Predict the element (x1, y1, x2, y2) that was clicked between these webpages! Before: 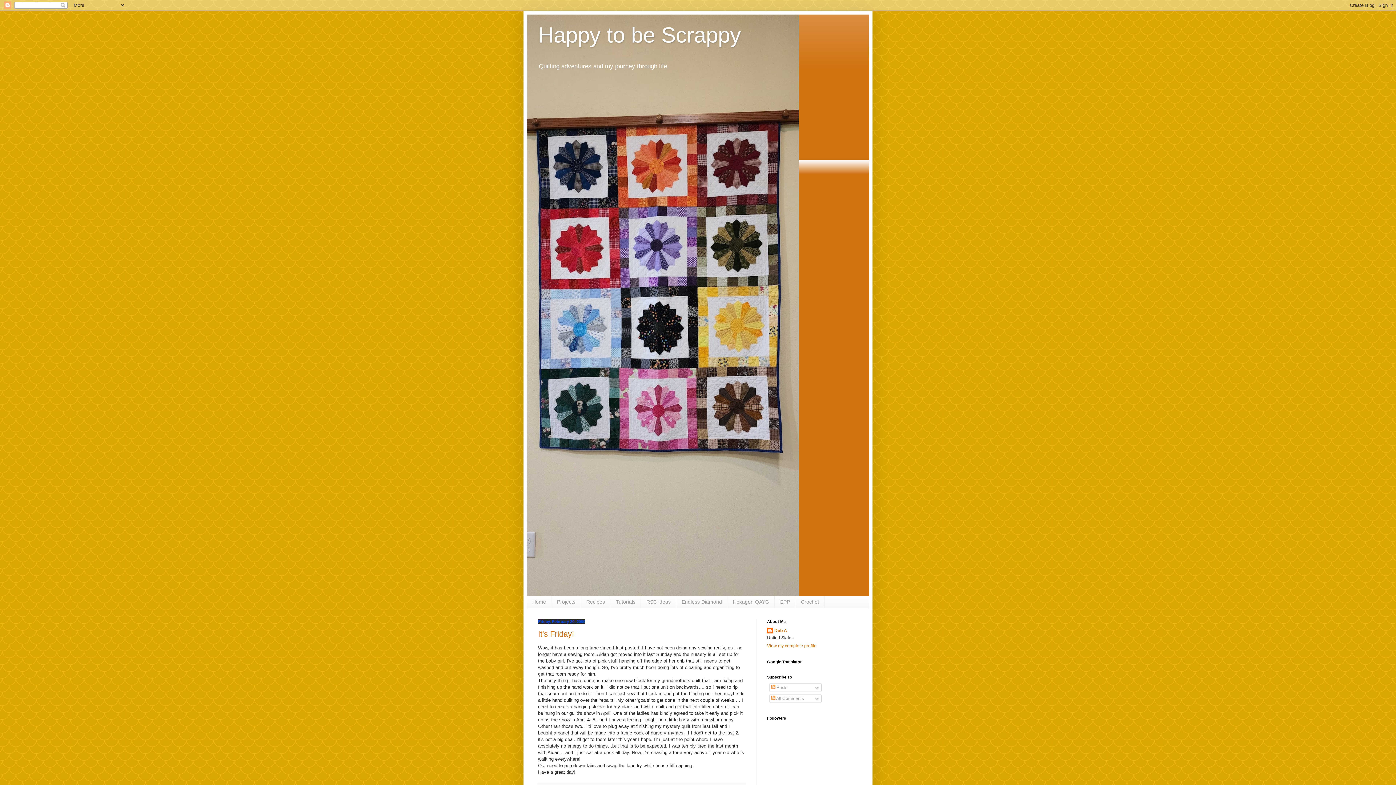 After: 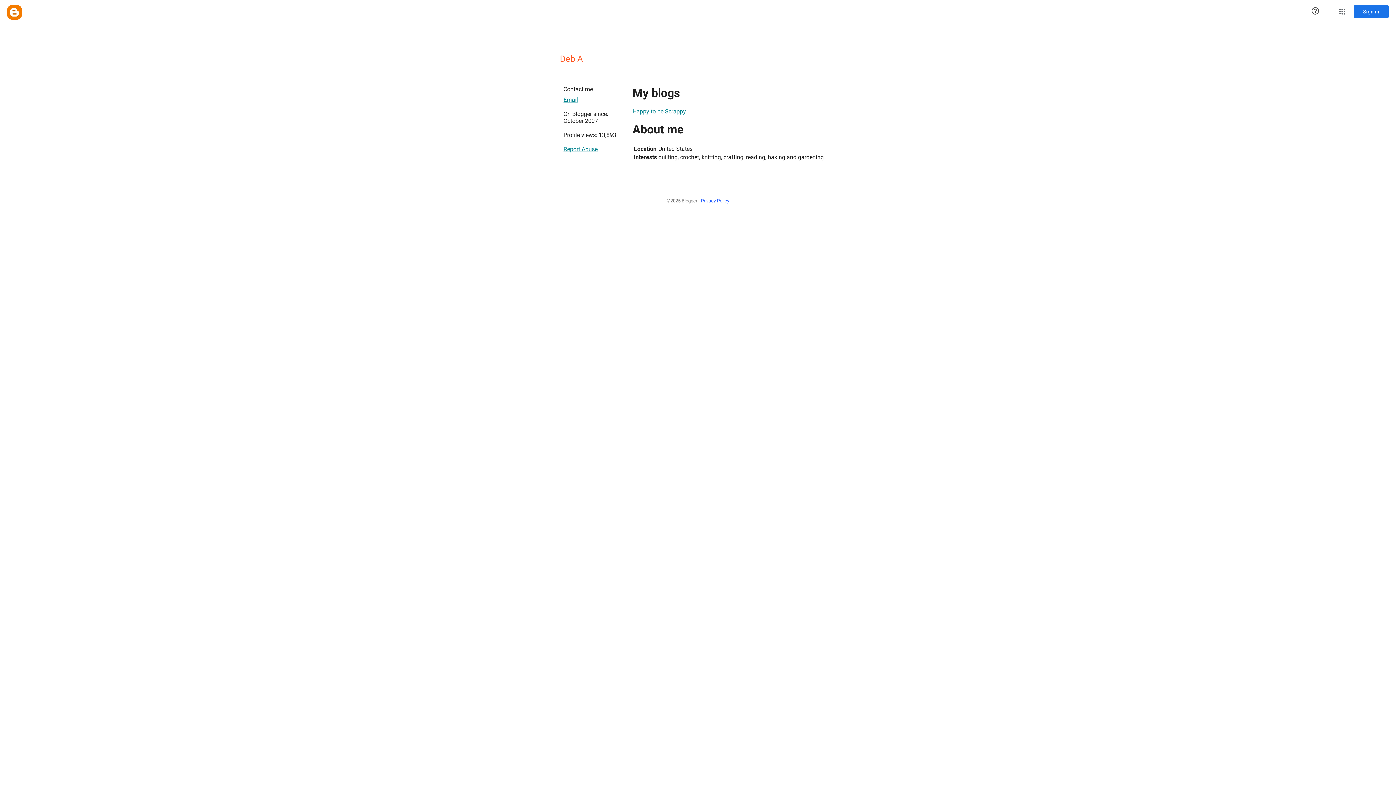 Action: bbox: (767, 643, 816, 648) label: View my complete profile